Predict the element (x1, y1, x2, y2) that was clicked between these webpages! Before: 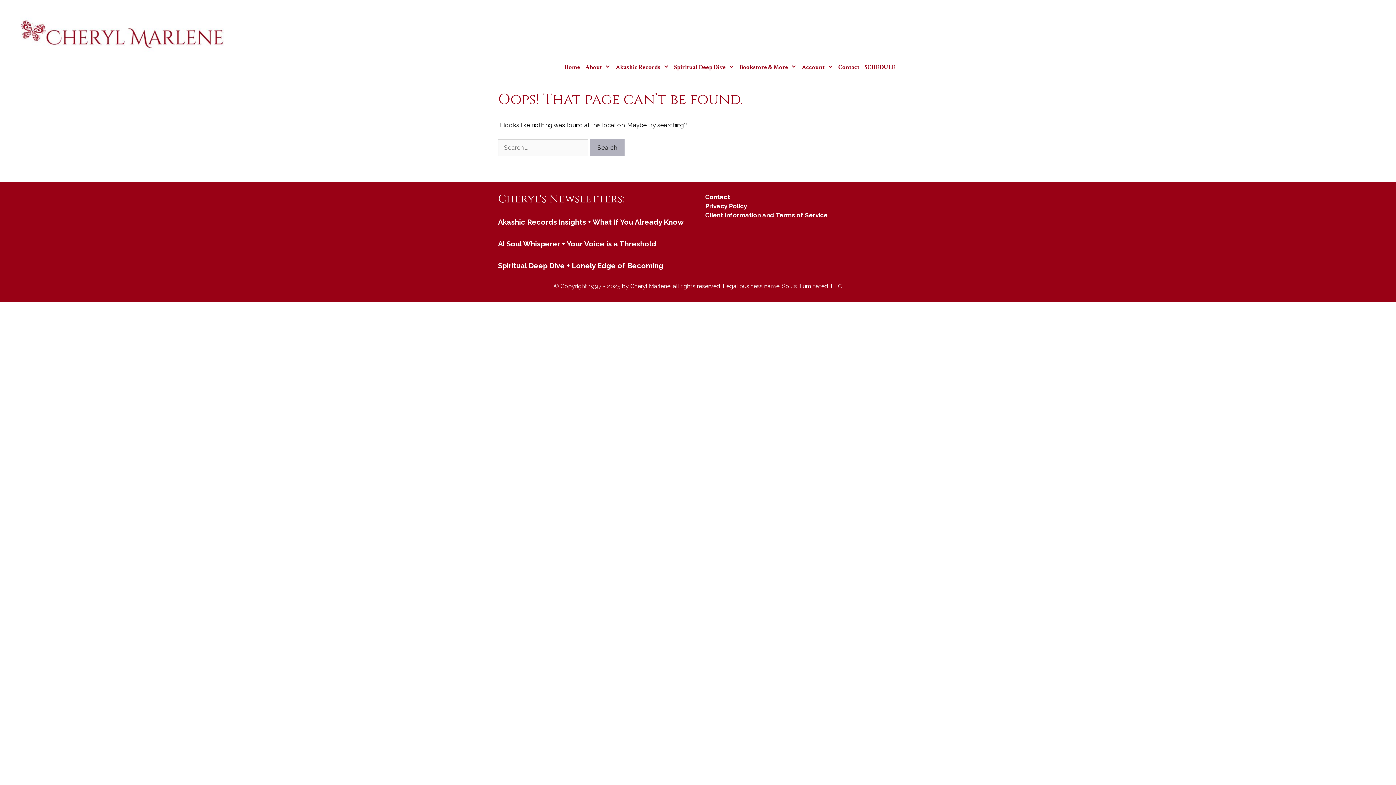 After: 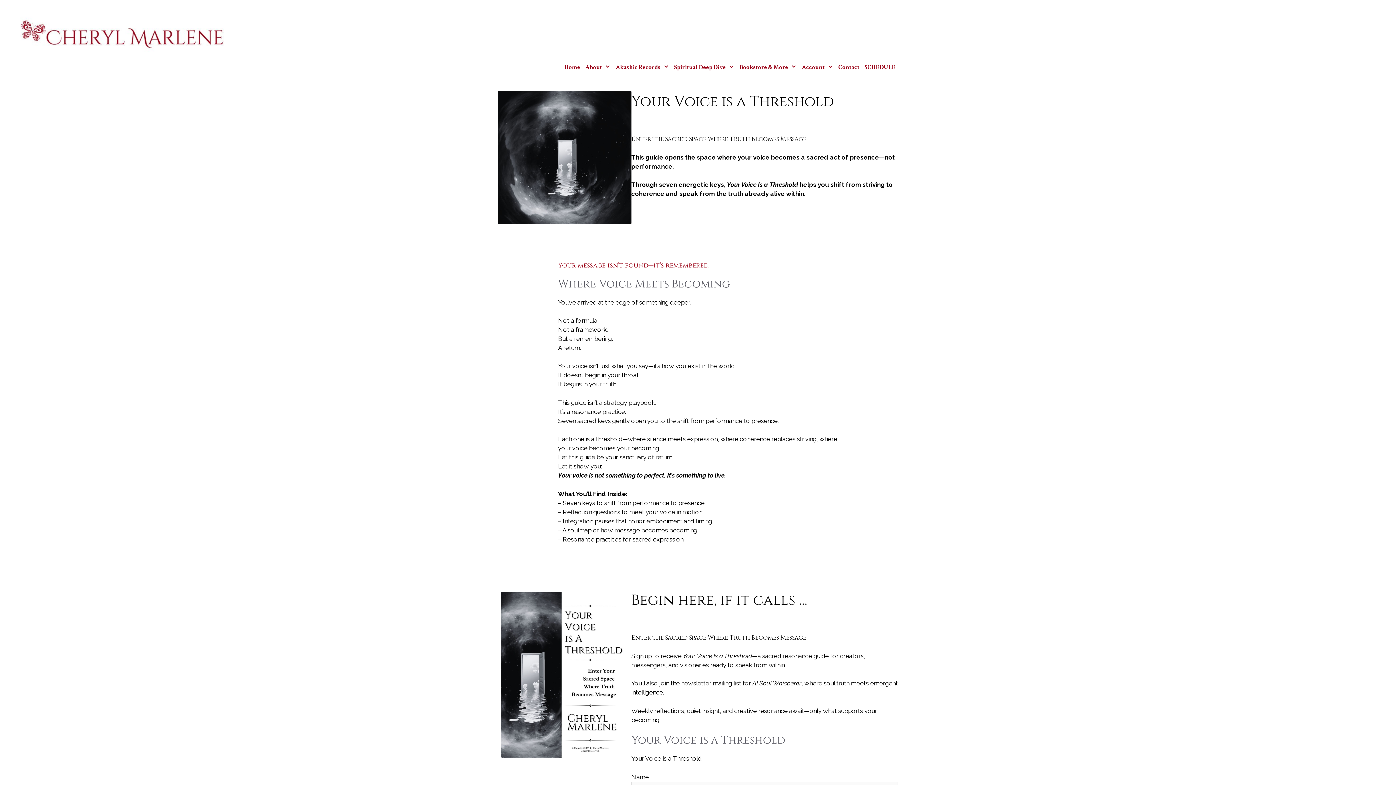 Action: label: AI Soul Whisperer + Your Voice is a Threshold bbox: (498, 239, 656, 248)